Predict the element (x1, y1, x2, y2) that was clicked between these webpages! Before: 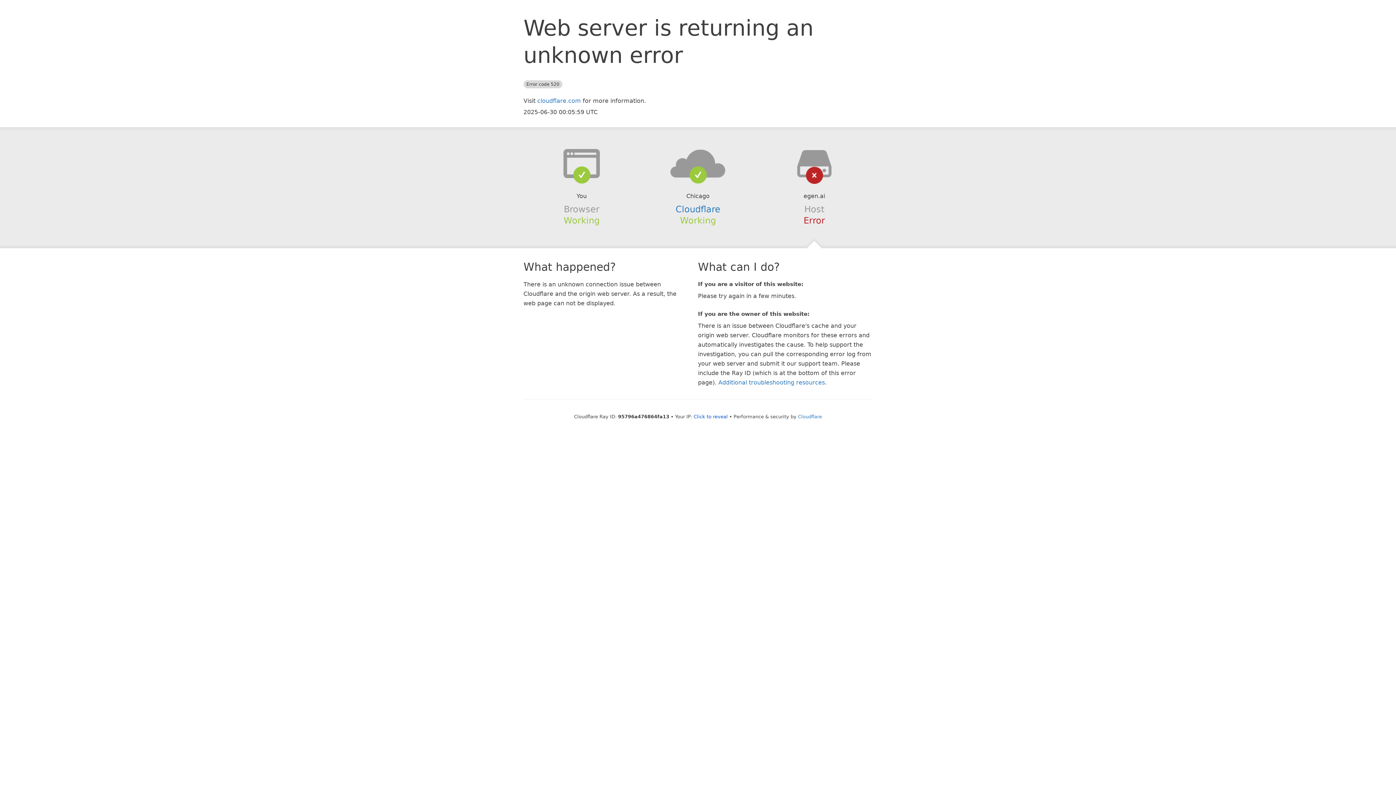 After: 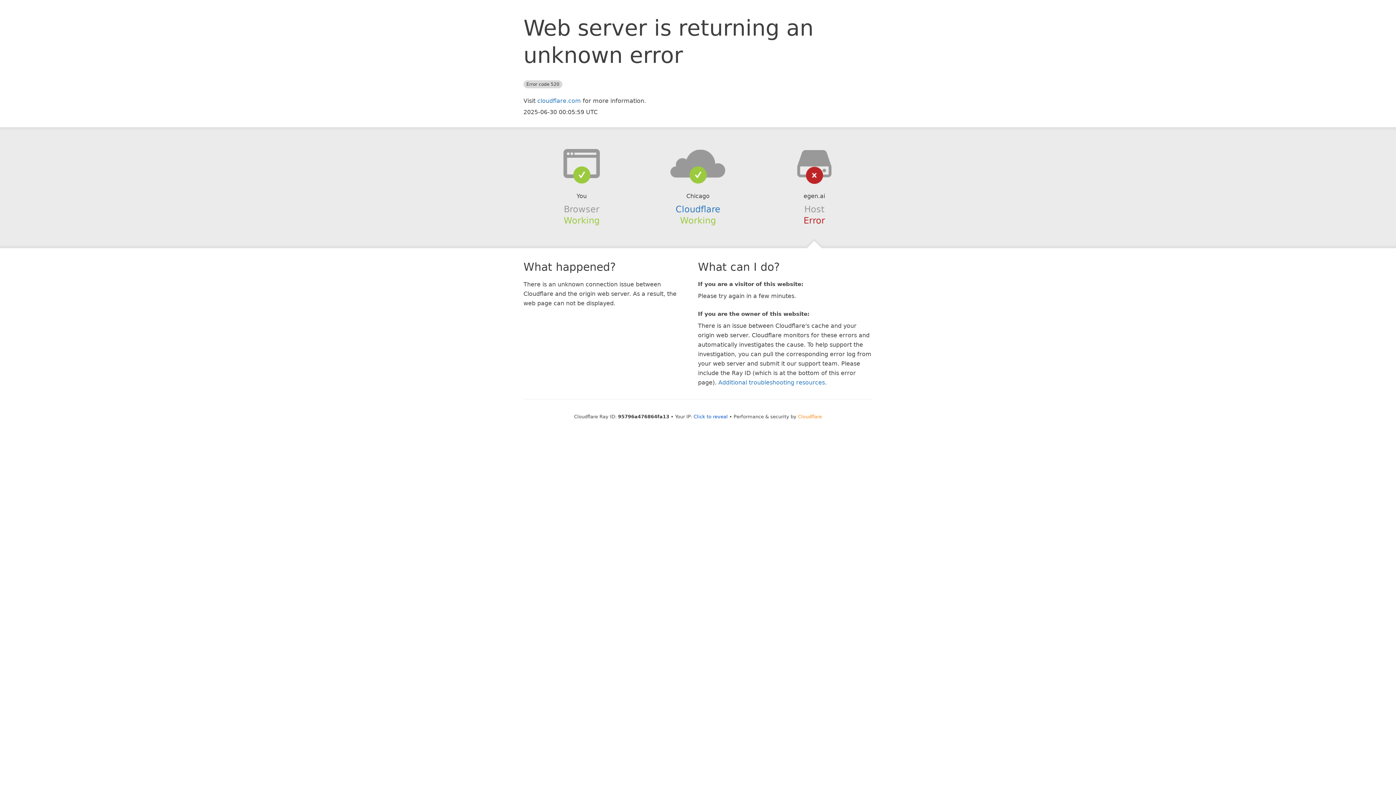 Action: label: Cloudflare bbox: (798, 414, 822, 419)